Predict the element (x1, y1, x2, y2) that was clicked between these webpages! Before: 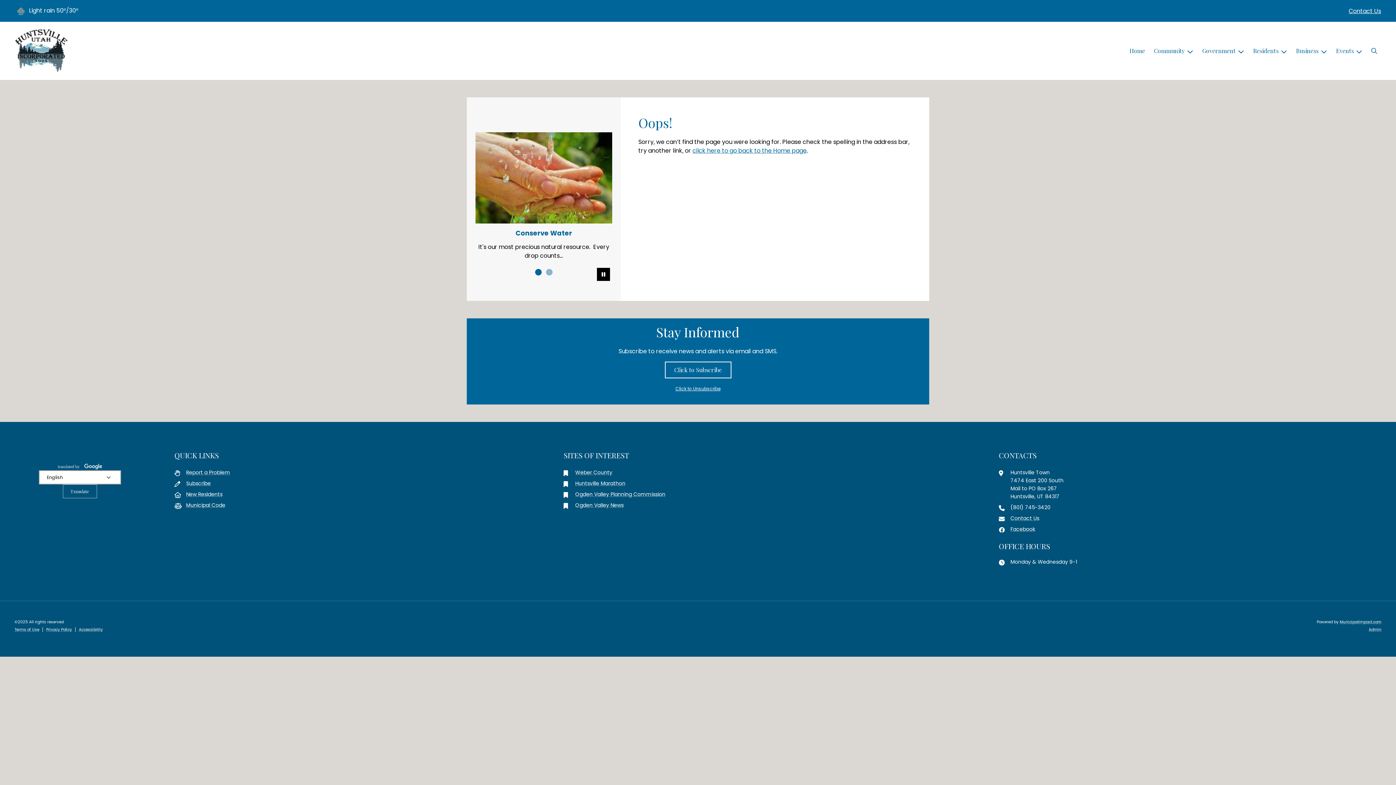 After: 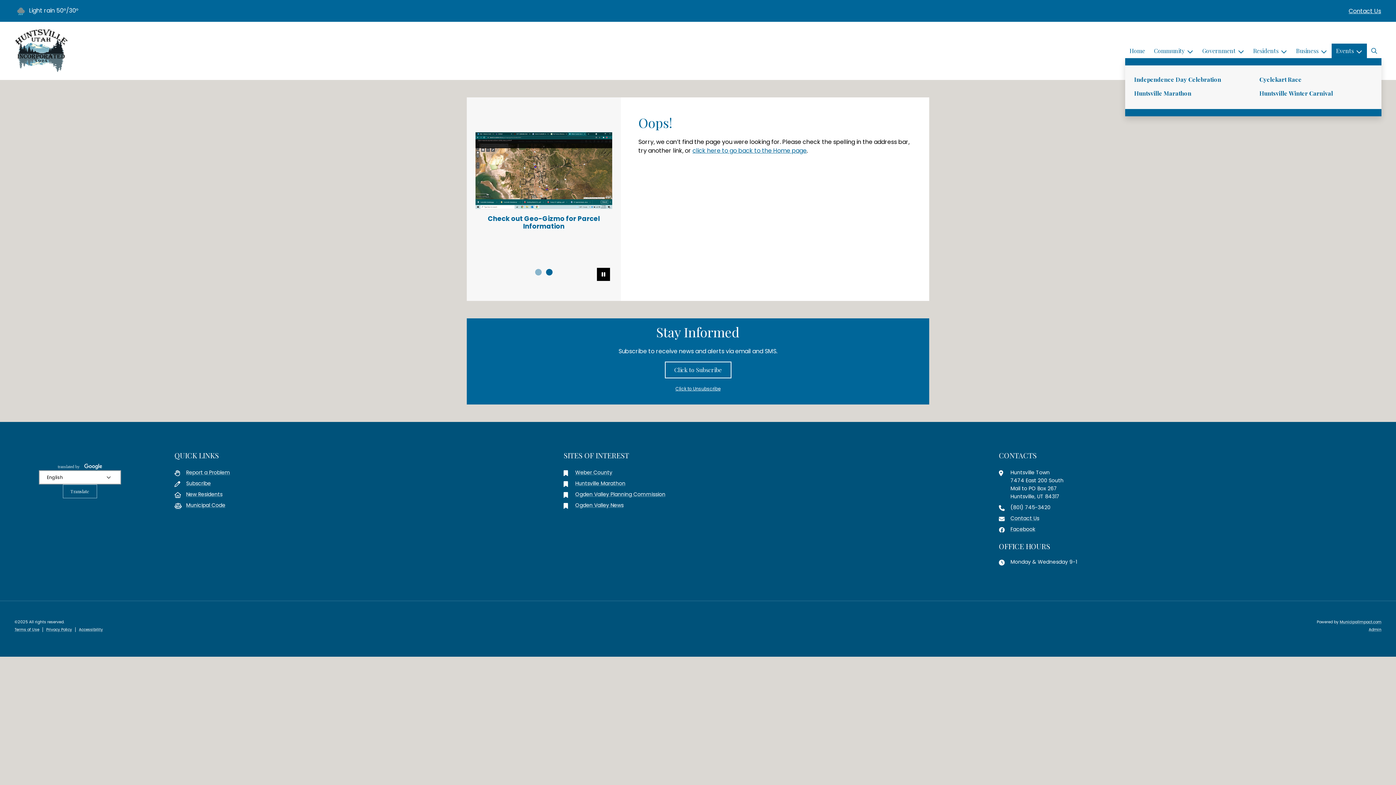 Action: label: Events bbox: (1332, 43, 1367, 58)